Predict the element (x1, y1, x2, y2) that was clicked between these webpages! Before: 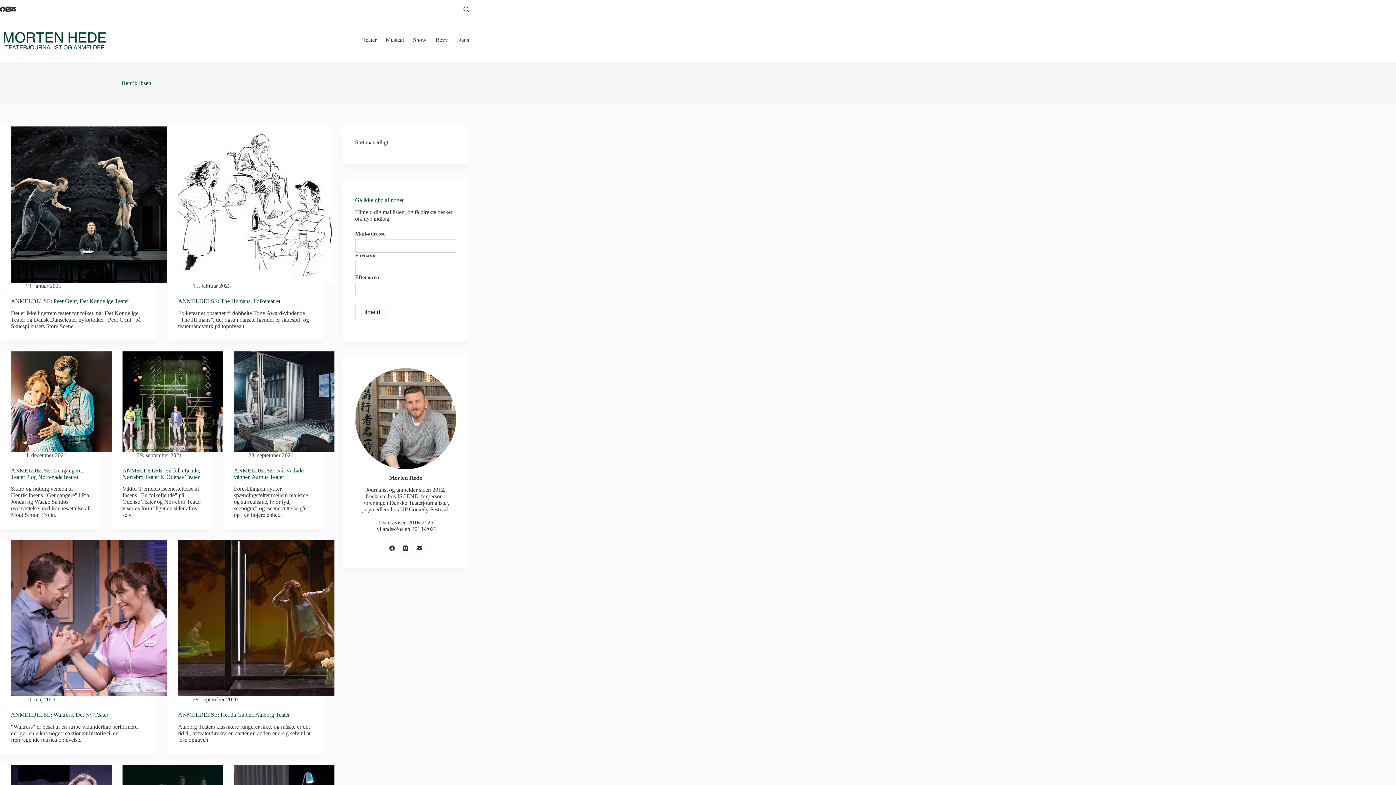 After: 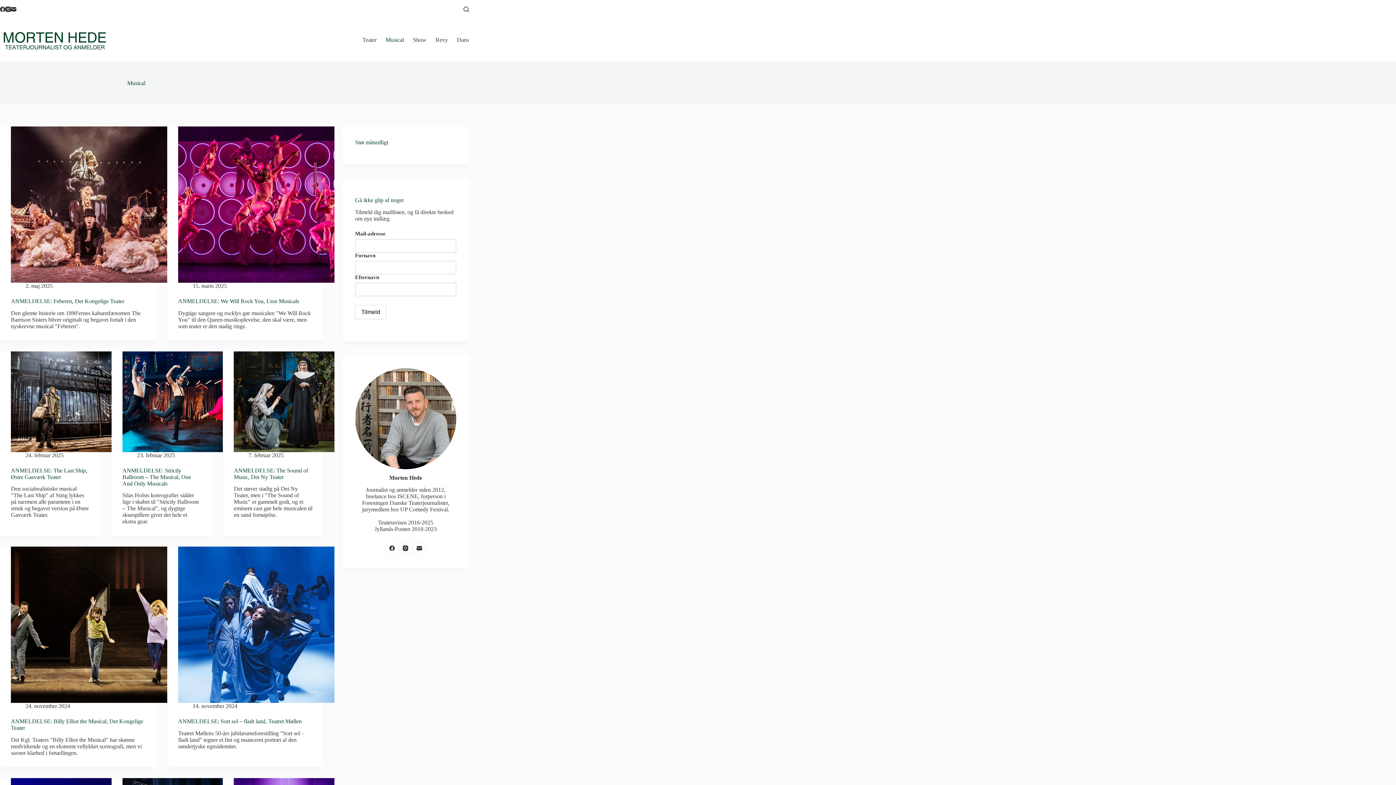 Action: bbox: (381, 18, 408, 61) label: Musical